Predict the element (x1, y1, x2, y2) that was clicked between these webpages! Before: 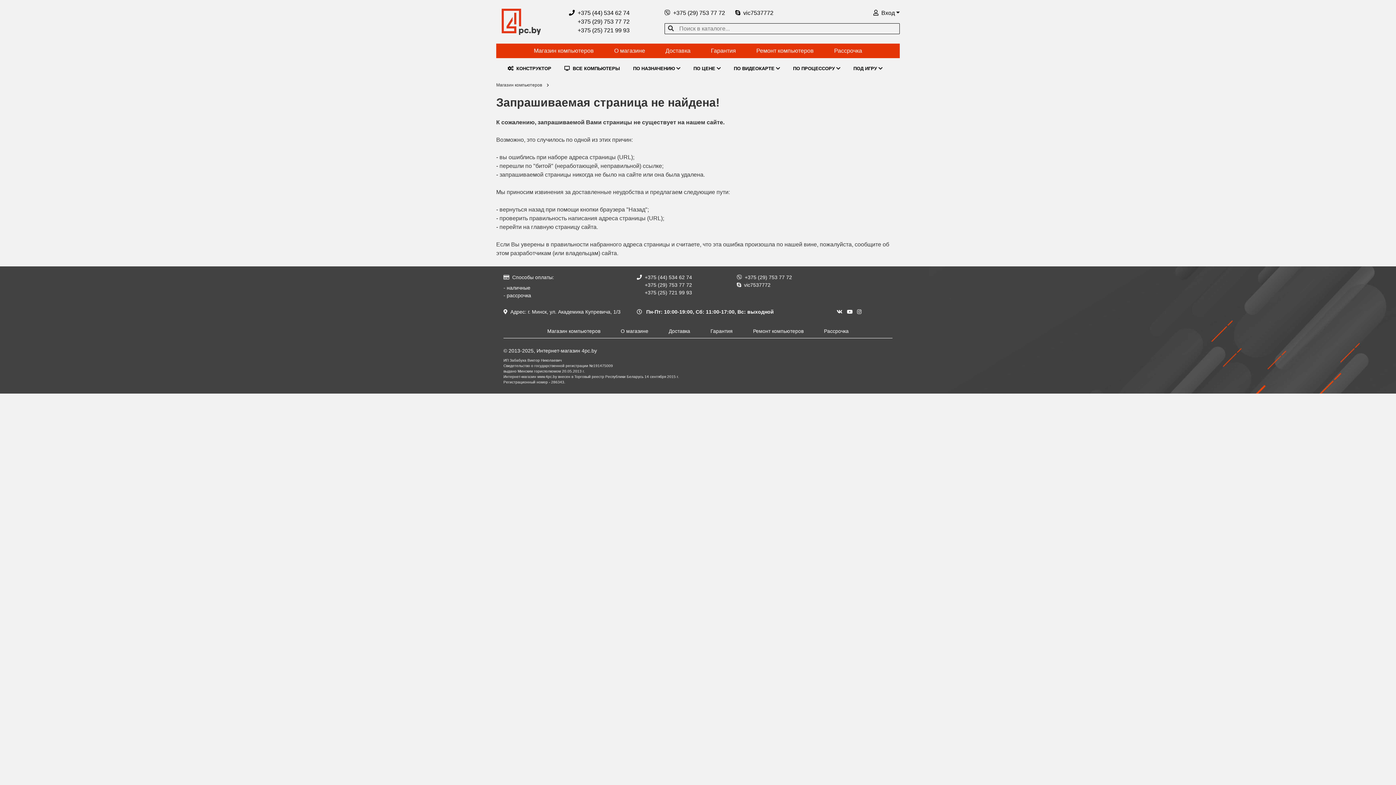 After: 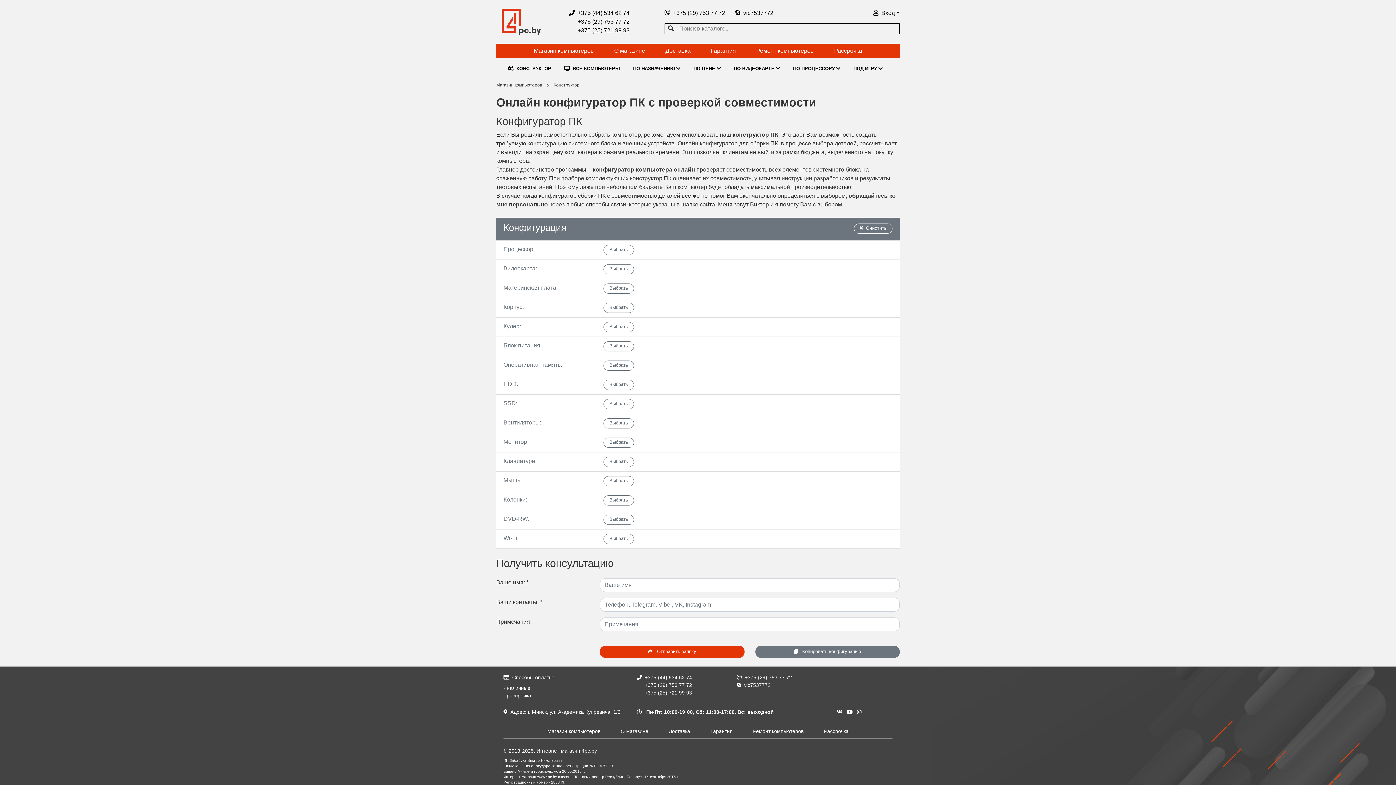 Action: label: КОНСТРУКТОР bbox: (507, 65, 551, 71)